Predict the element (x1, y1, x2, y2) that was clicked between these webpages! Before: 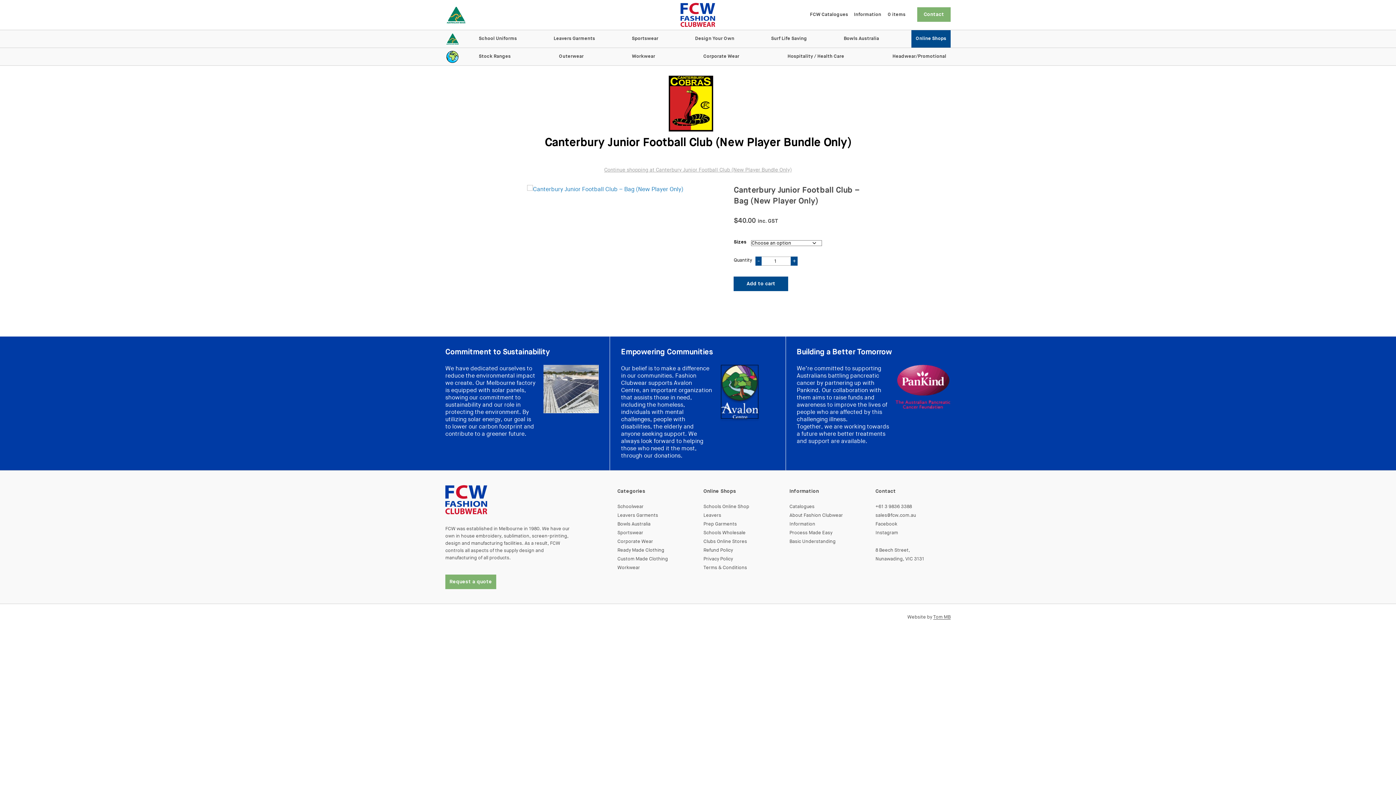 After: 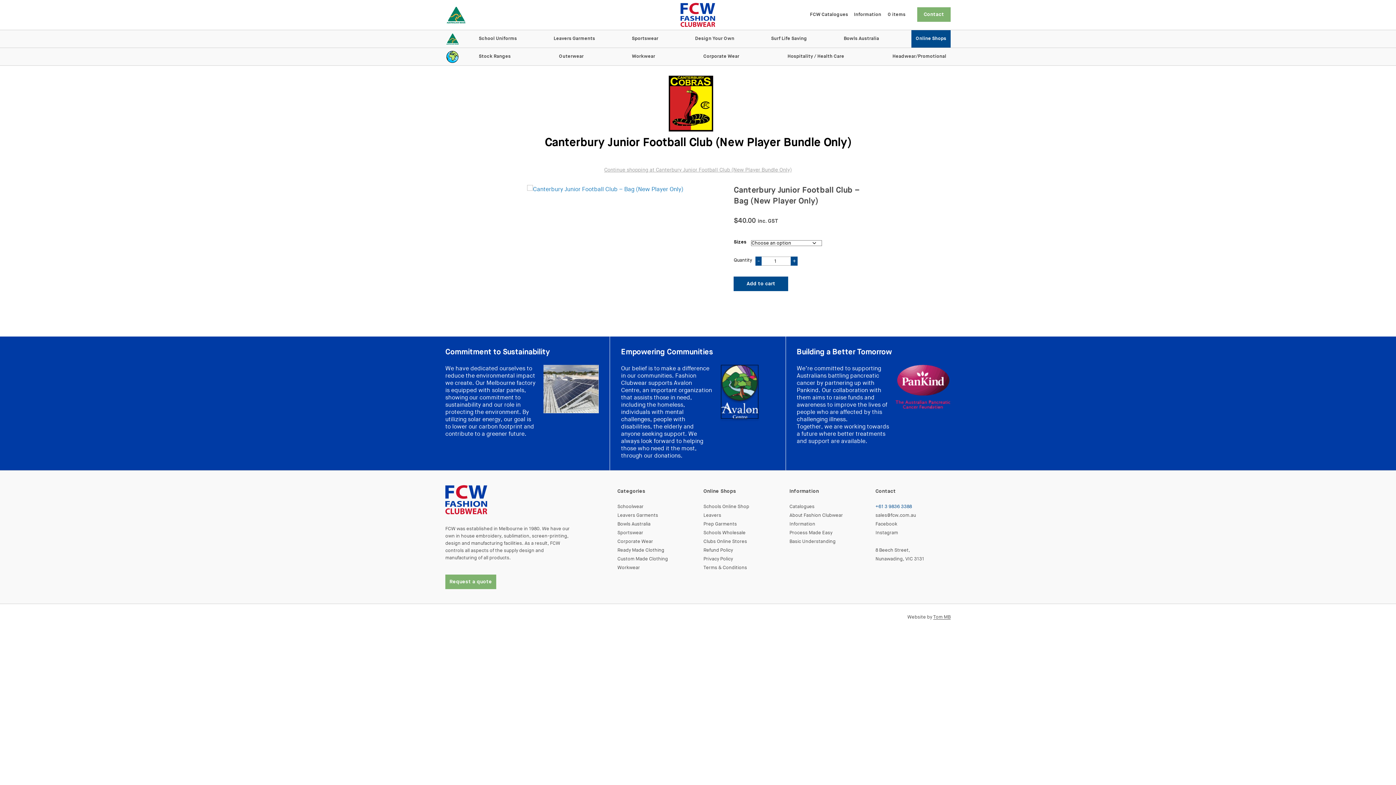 Action: label: +61 3 9836 3388 bbox: (875, 503, 912, 509)